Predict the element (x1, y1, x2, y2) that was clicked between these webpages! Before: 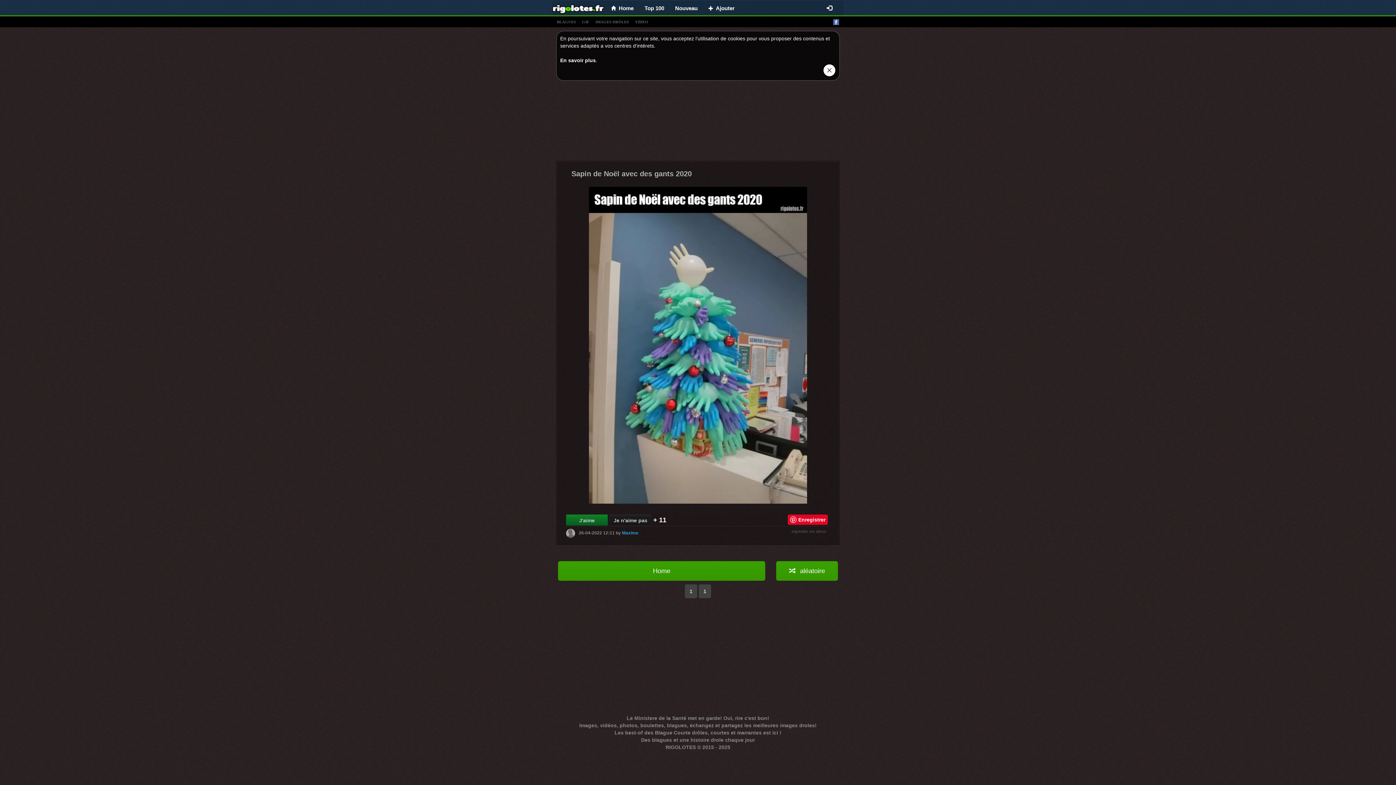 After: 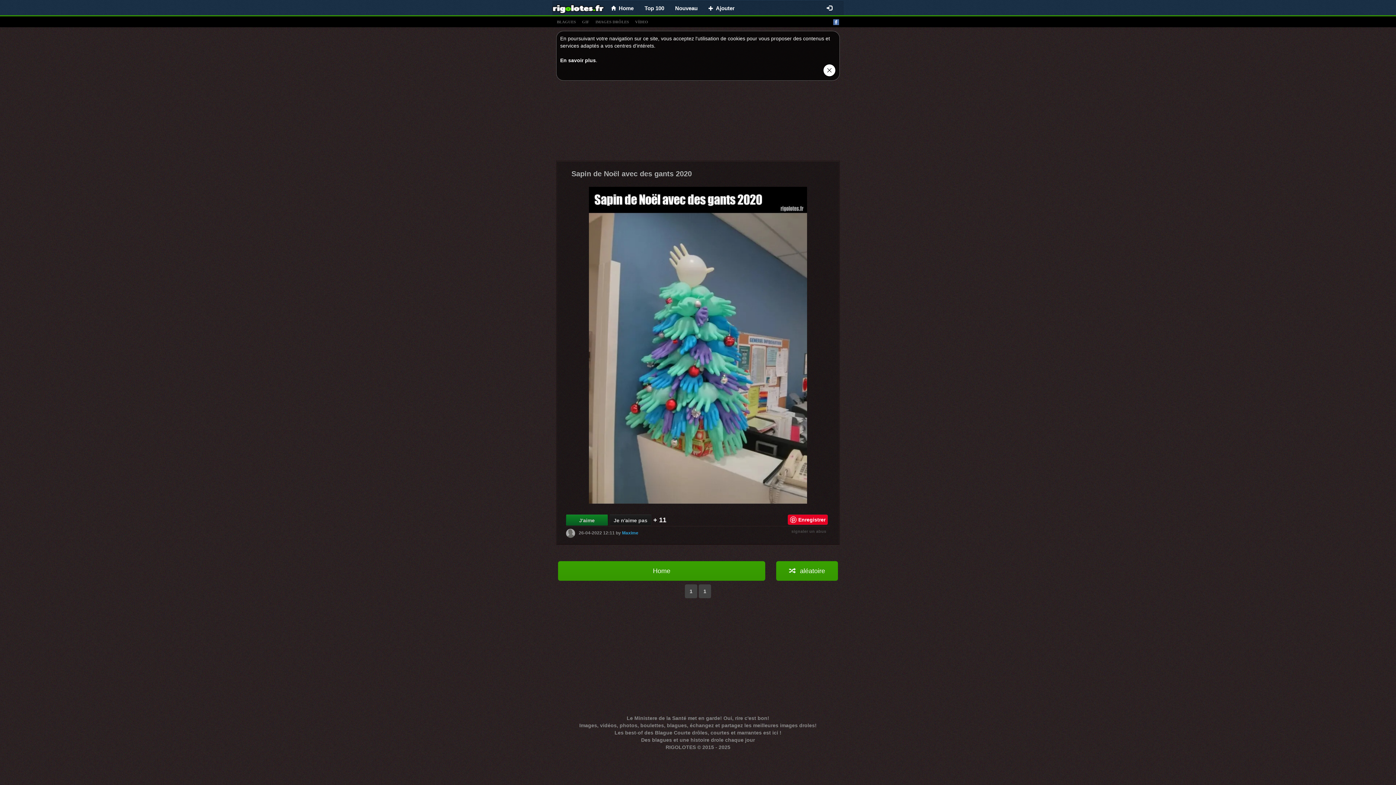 Action: label: 1 bbox: (685, 584, 697, 598)